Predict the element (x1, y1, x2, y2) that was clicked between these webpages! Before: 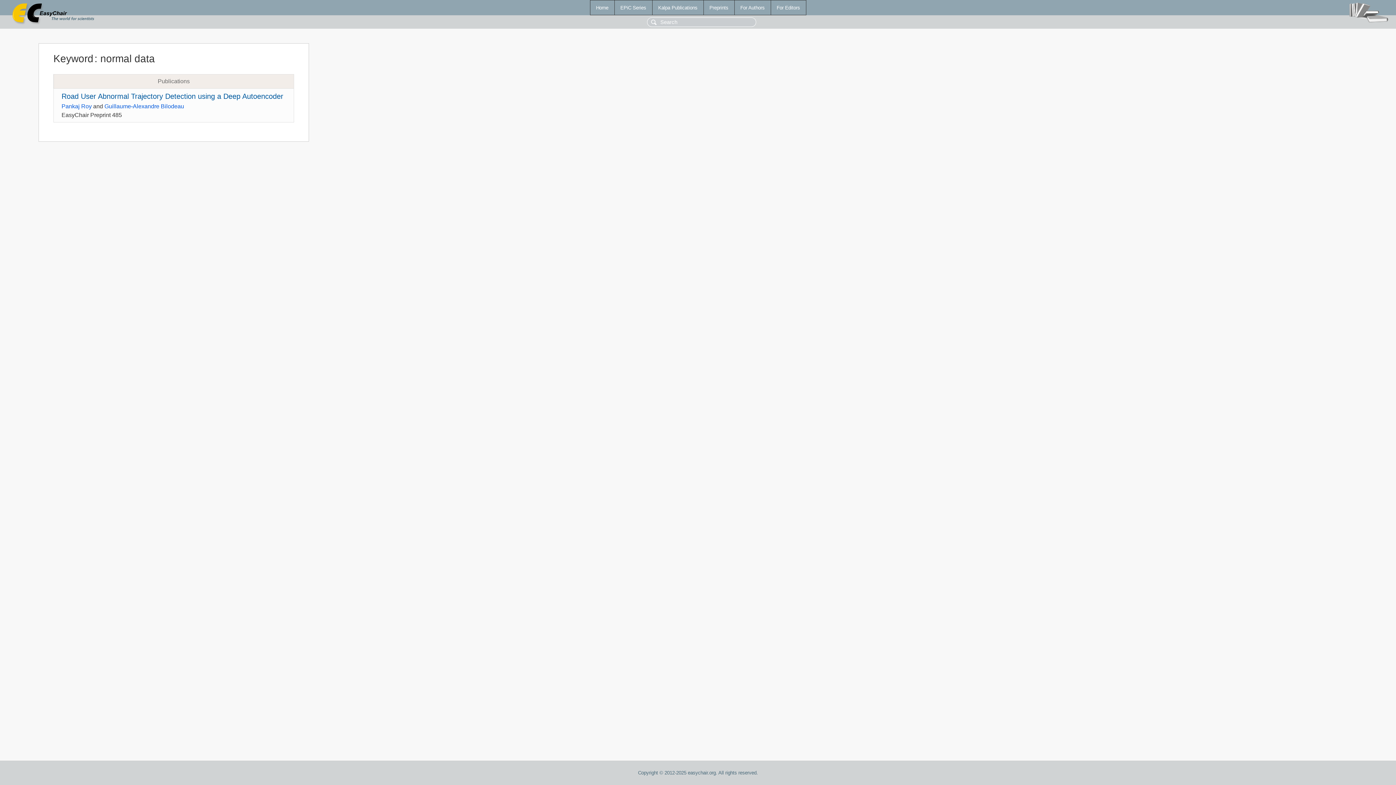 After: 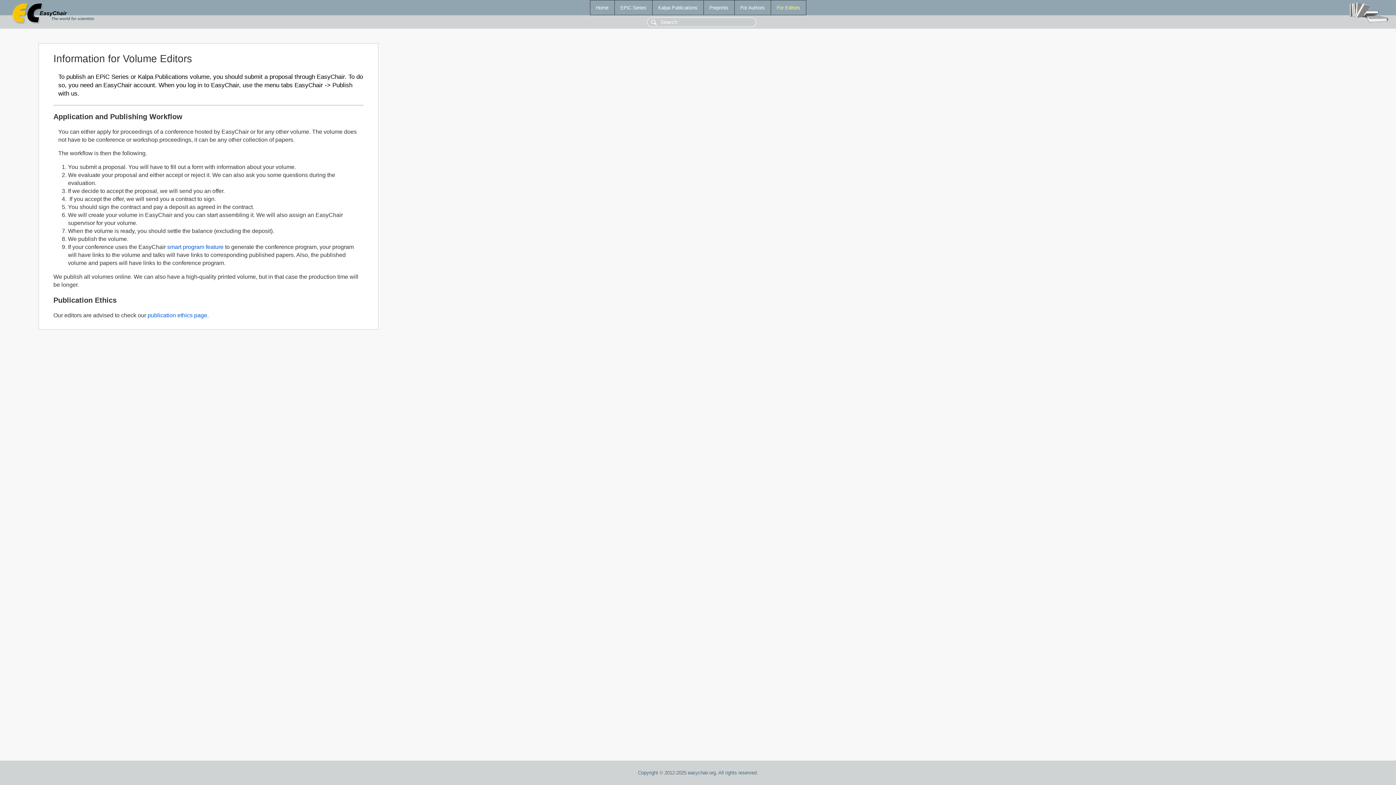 Action: bbox: (771, 0, 806, 14) label: For Editors